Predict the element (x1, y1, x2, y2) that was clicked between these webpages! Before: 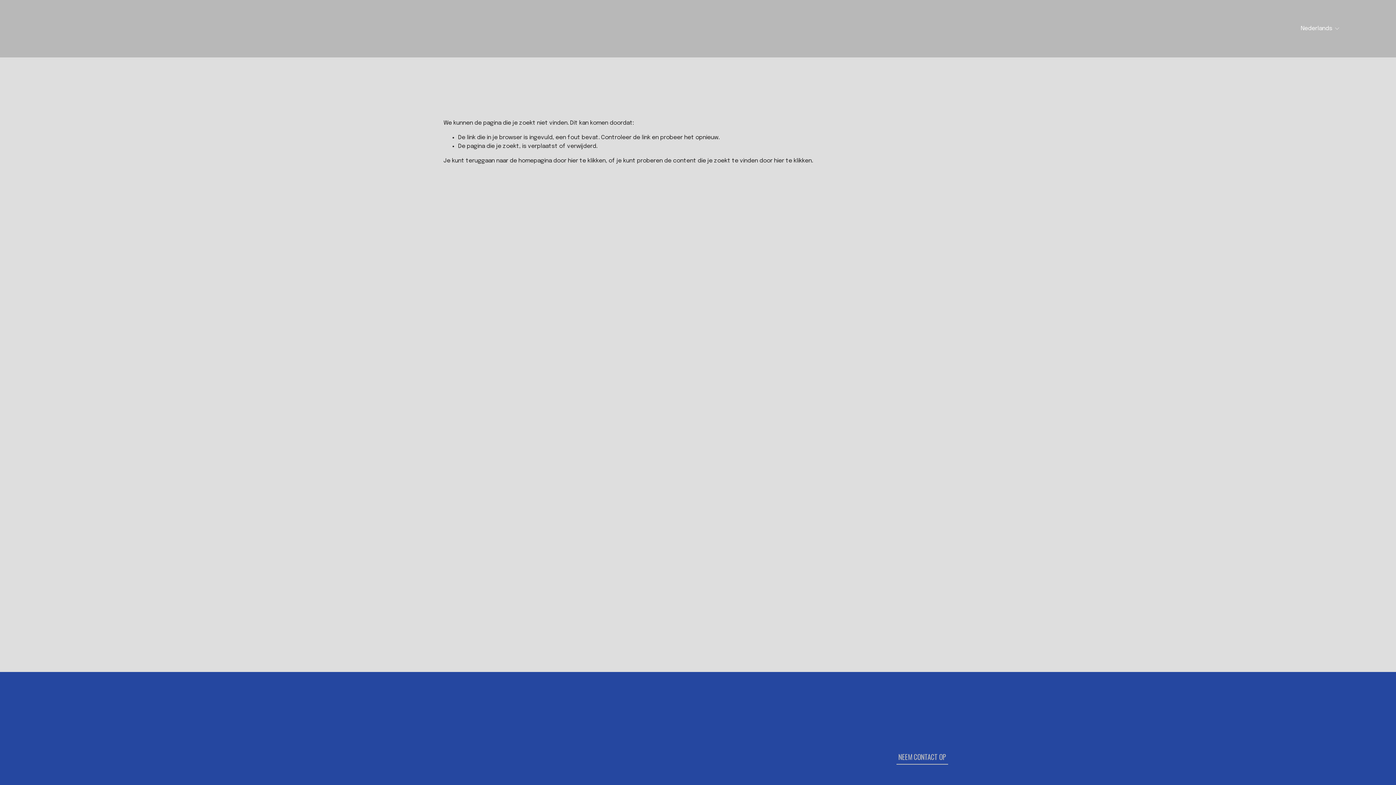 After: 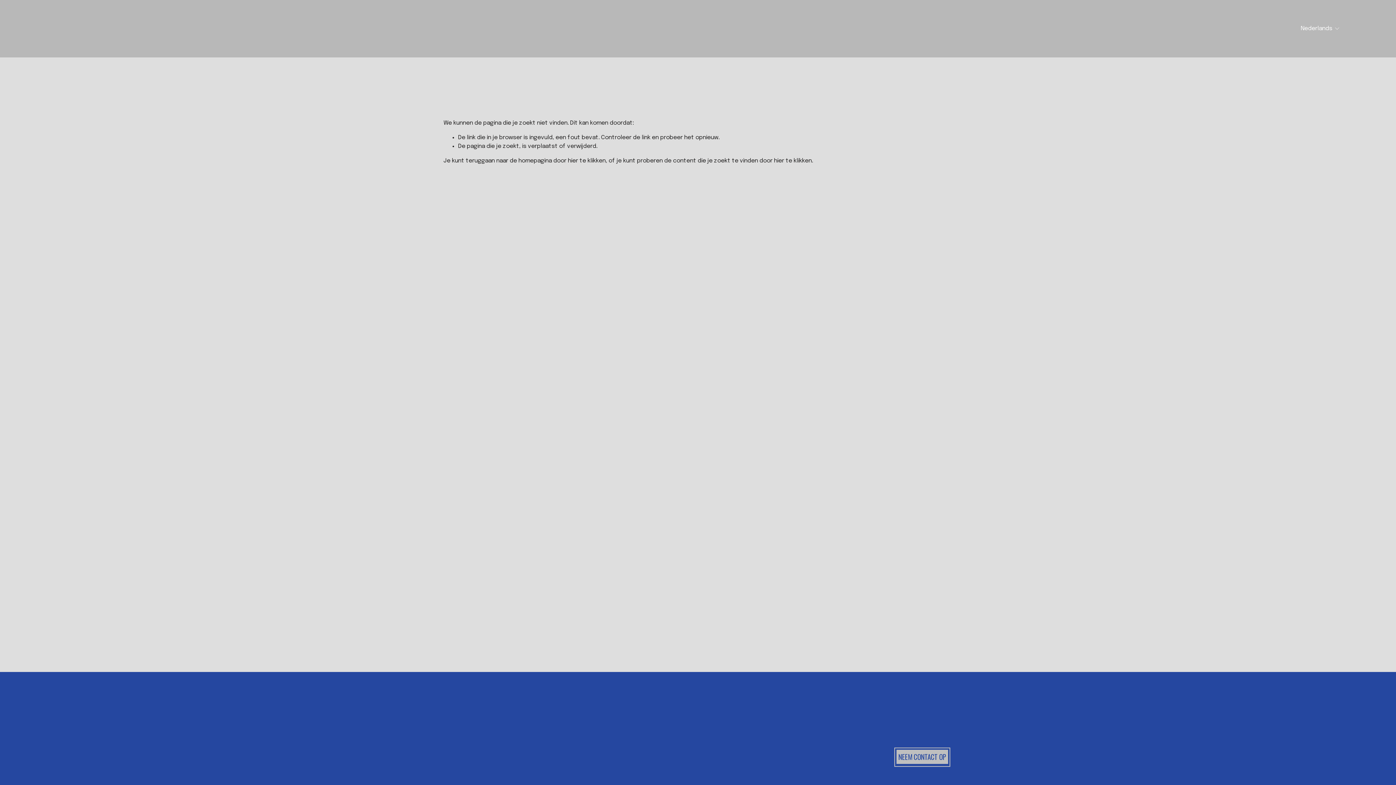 Action: bbox: (896, 750, 948, 764) label: NEEM CONTACT OP